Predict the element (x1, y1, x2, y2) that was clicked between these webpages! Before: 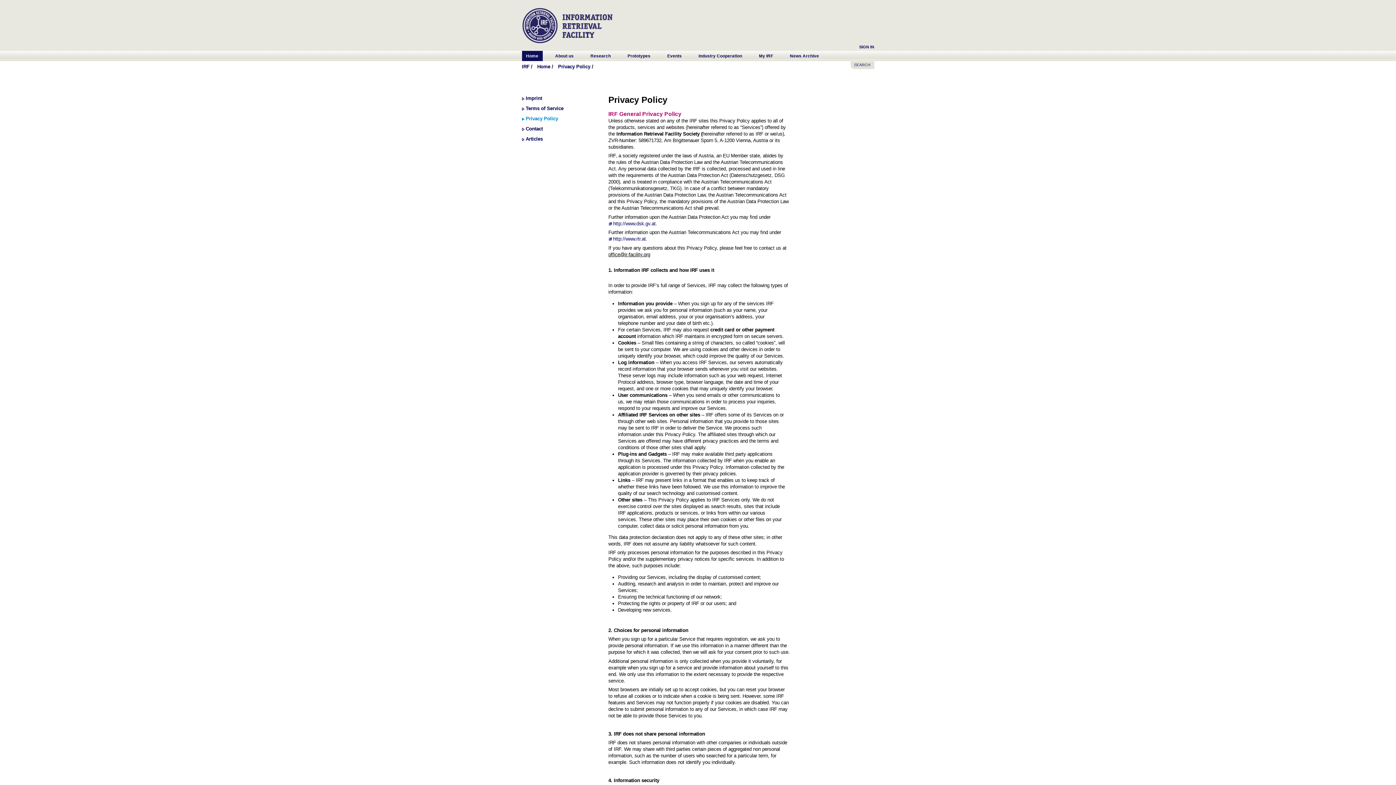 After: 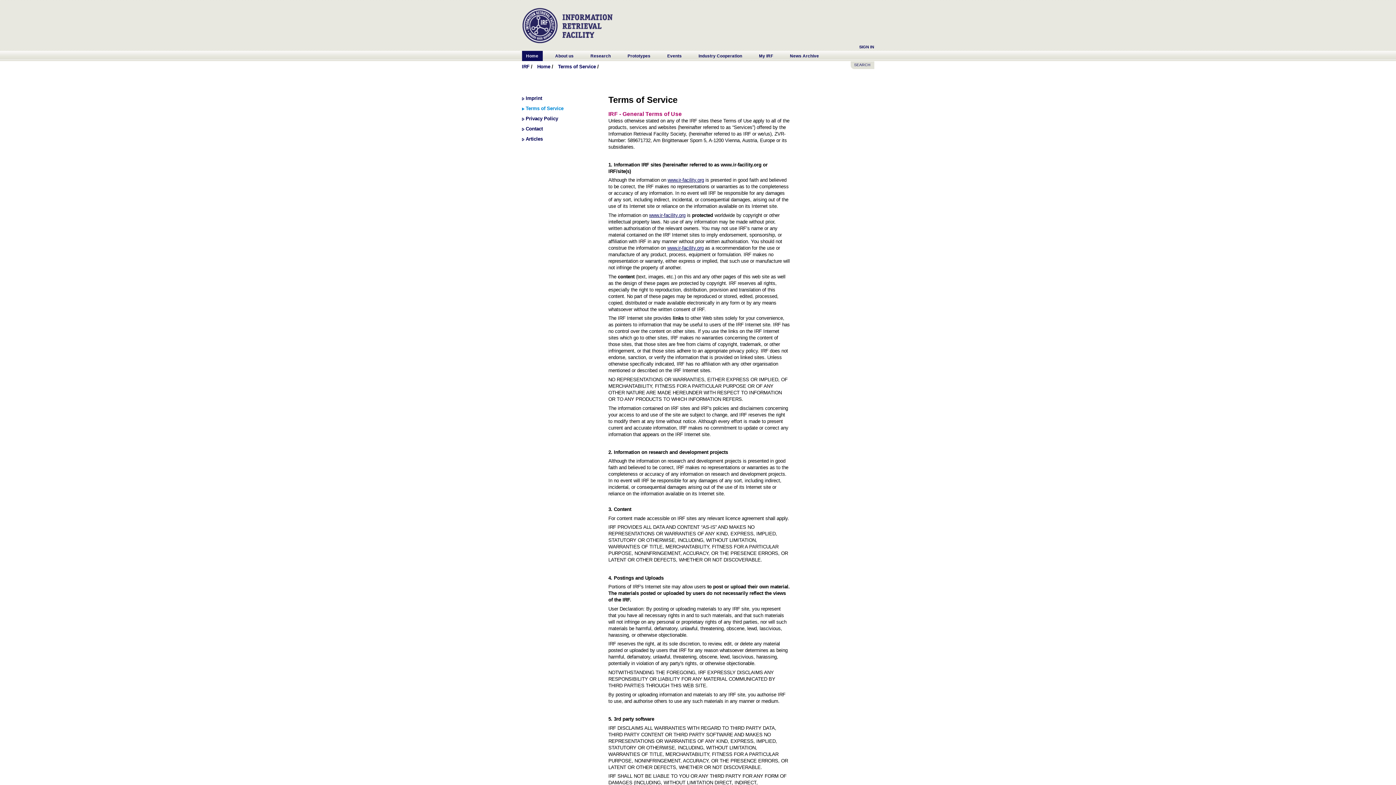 Action: bbox: (525, 105, 563, 111) label: Terms of Service